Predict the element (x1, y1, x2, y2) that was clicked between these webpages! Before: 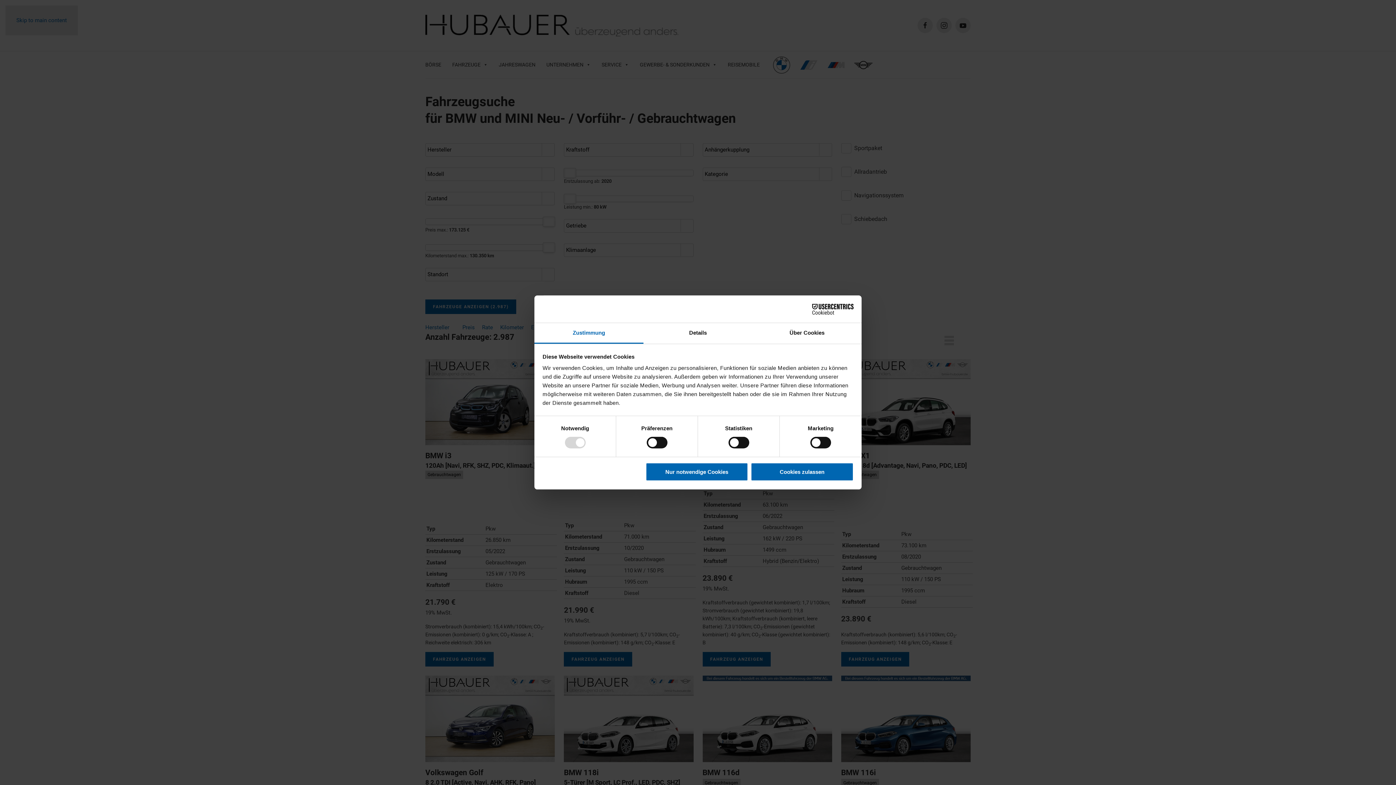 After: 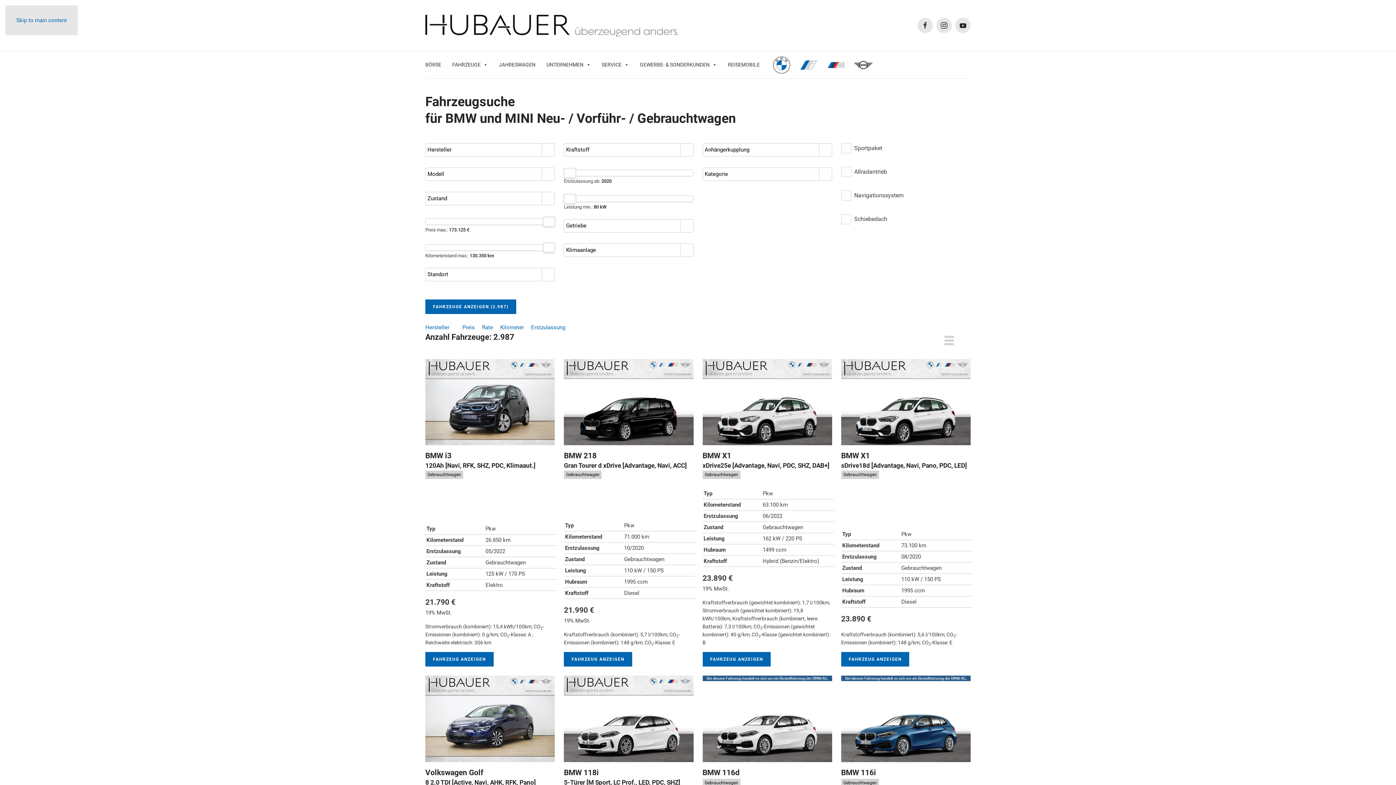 Action: bbox: (645, 462, 748, 481) label: Nur notwendige Cookies